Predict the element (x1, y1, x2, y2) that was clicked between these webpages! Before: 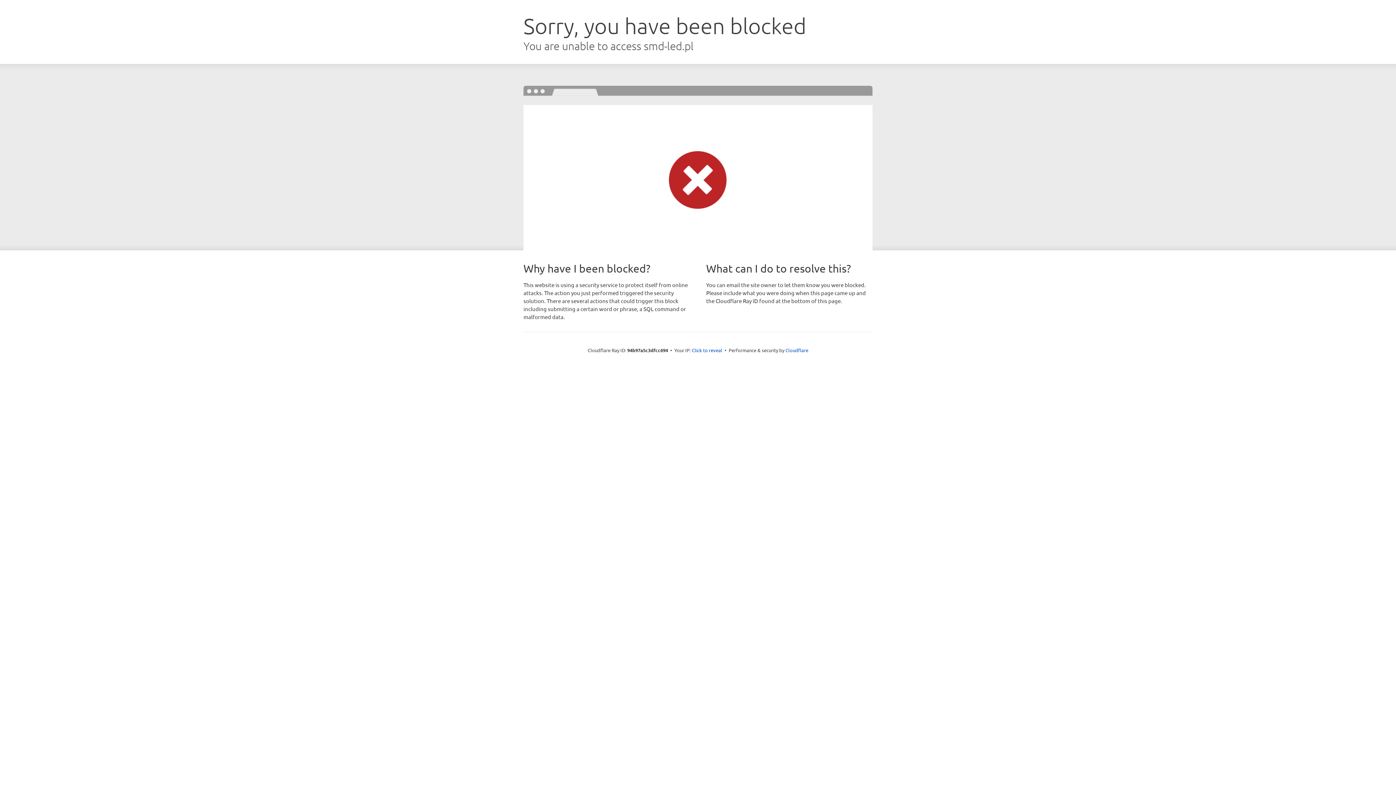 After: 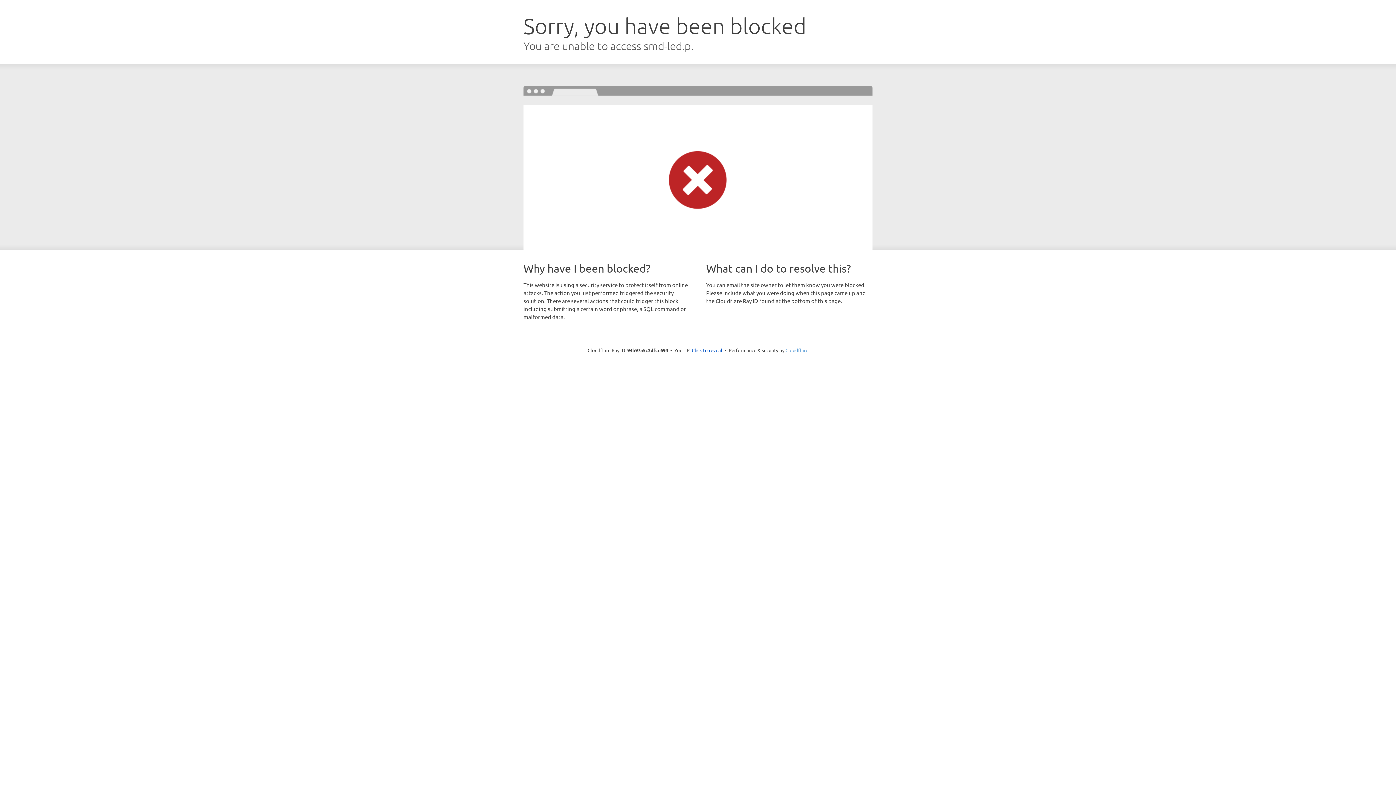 Action: bbox: (785, 347, 808, 353) label: Cloudflare